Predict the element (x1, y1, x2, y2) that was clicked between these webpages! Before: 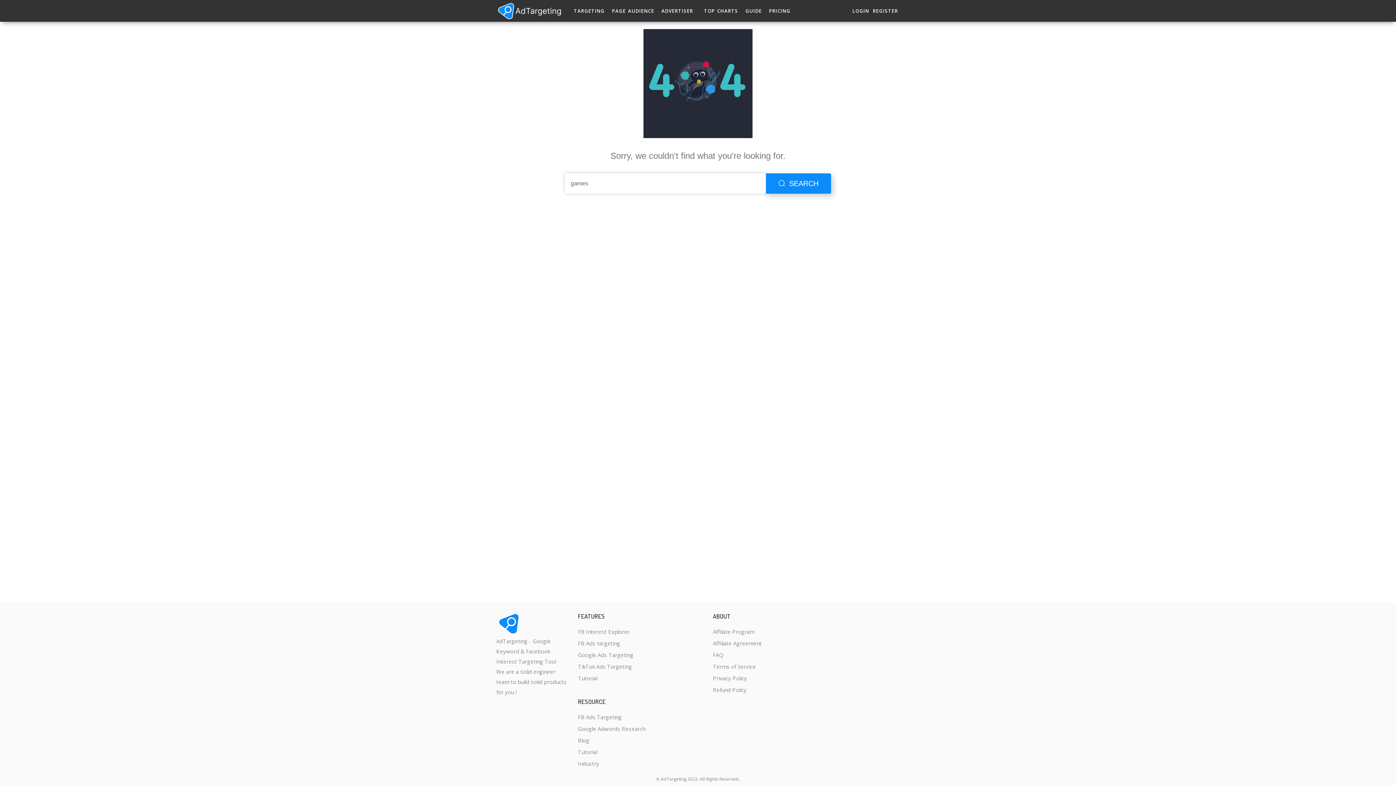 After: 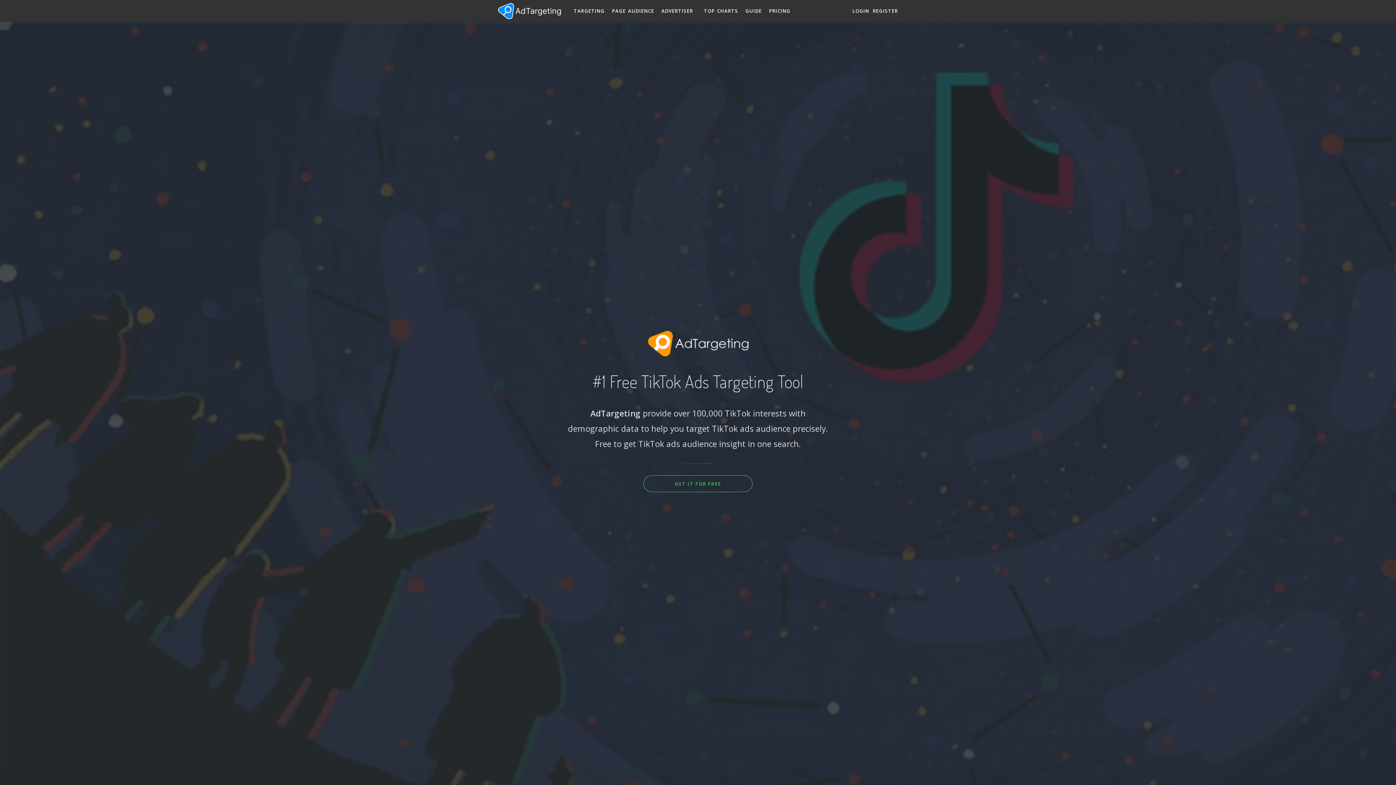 Action: bbox: (578, 661, 633, 672) label: TikTok Ads Targeting